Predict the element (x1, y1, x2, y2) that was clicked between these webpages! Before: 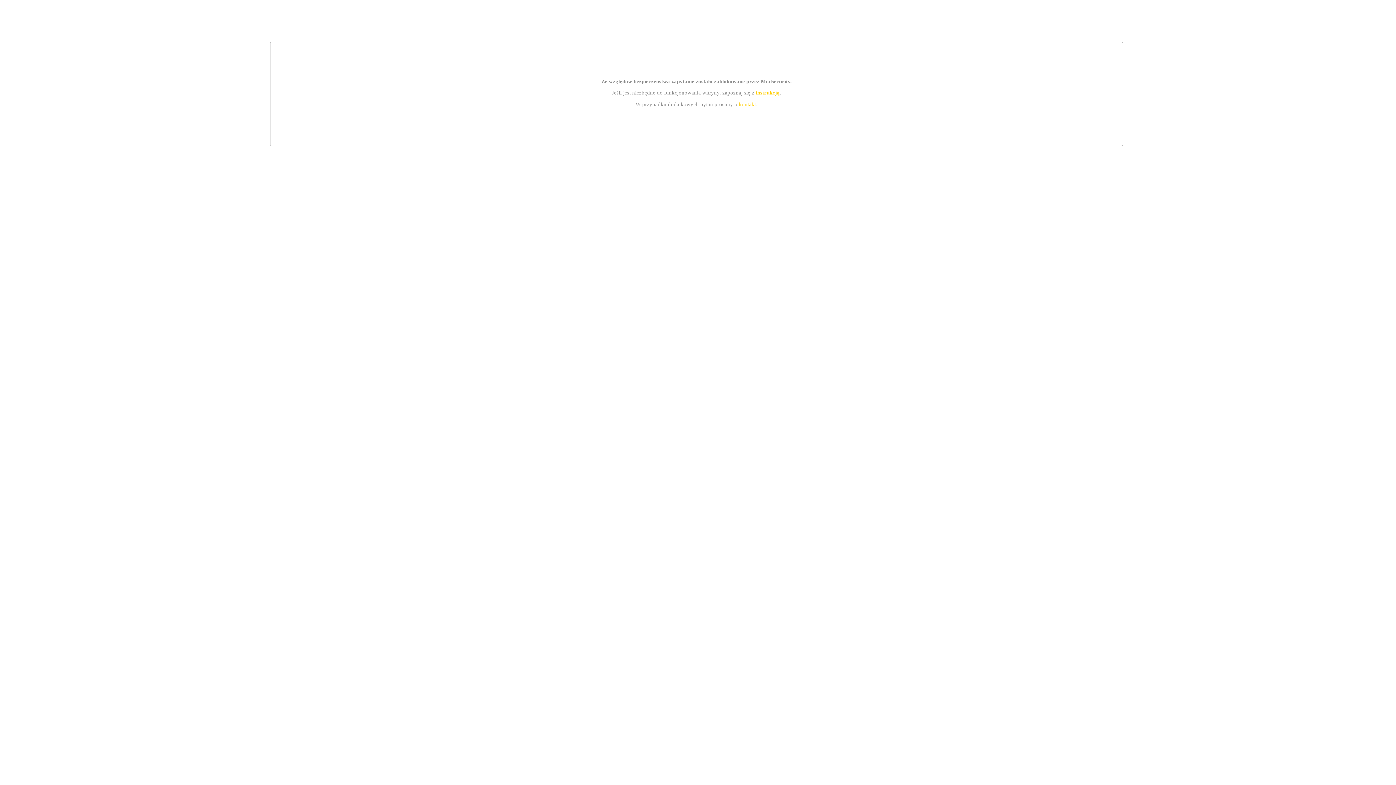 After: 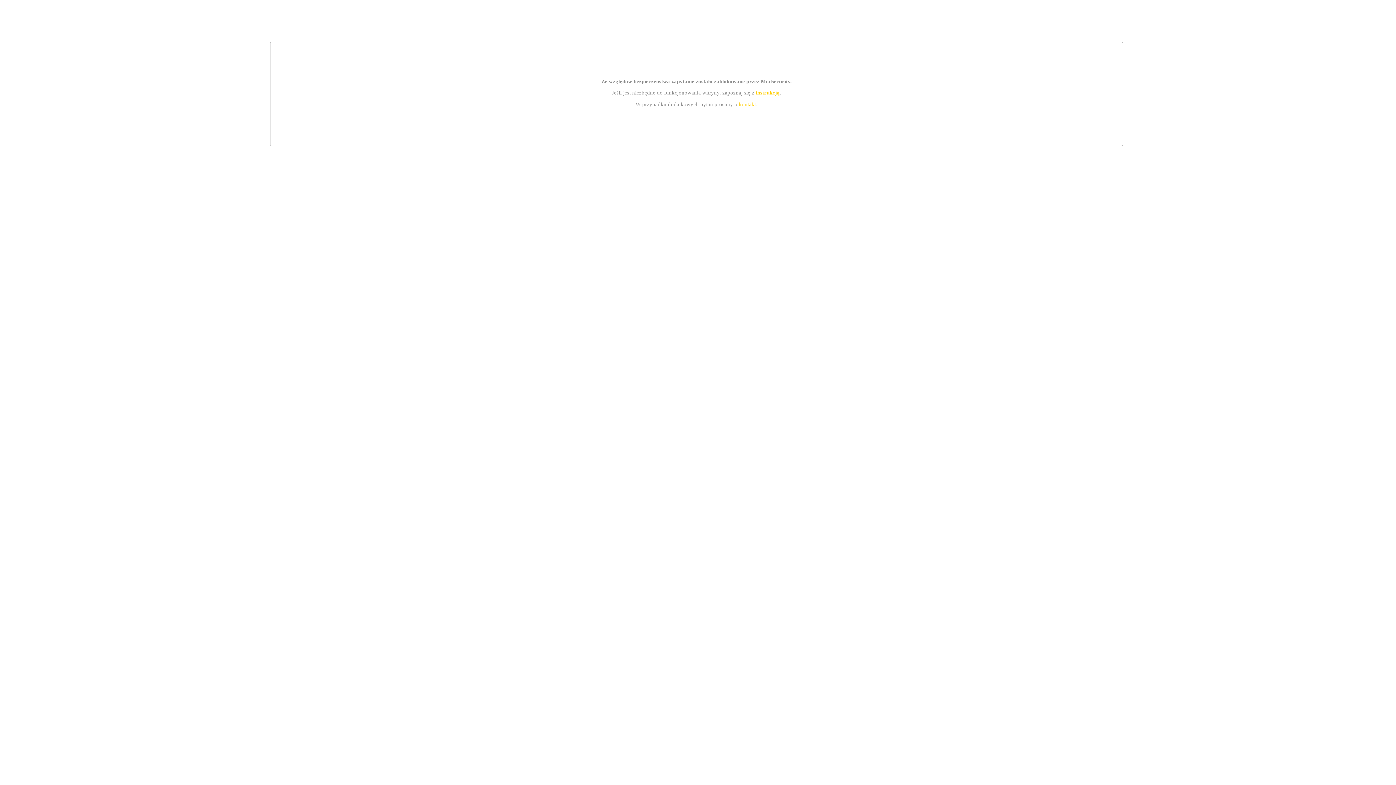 Action: label: instrukcją bbox: (755, 89, 779, 95)